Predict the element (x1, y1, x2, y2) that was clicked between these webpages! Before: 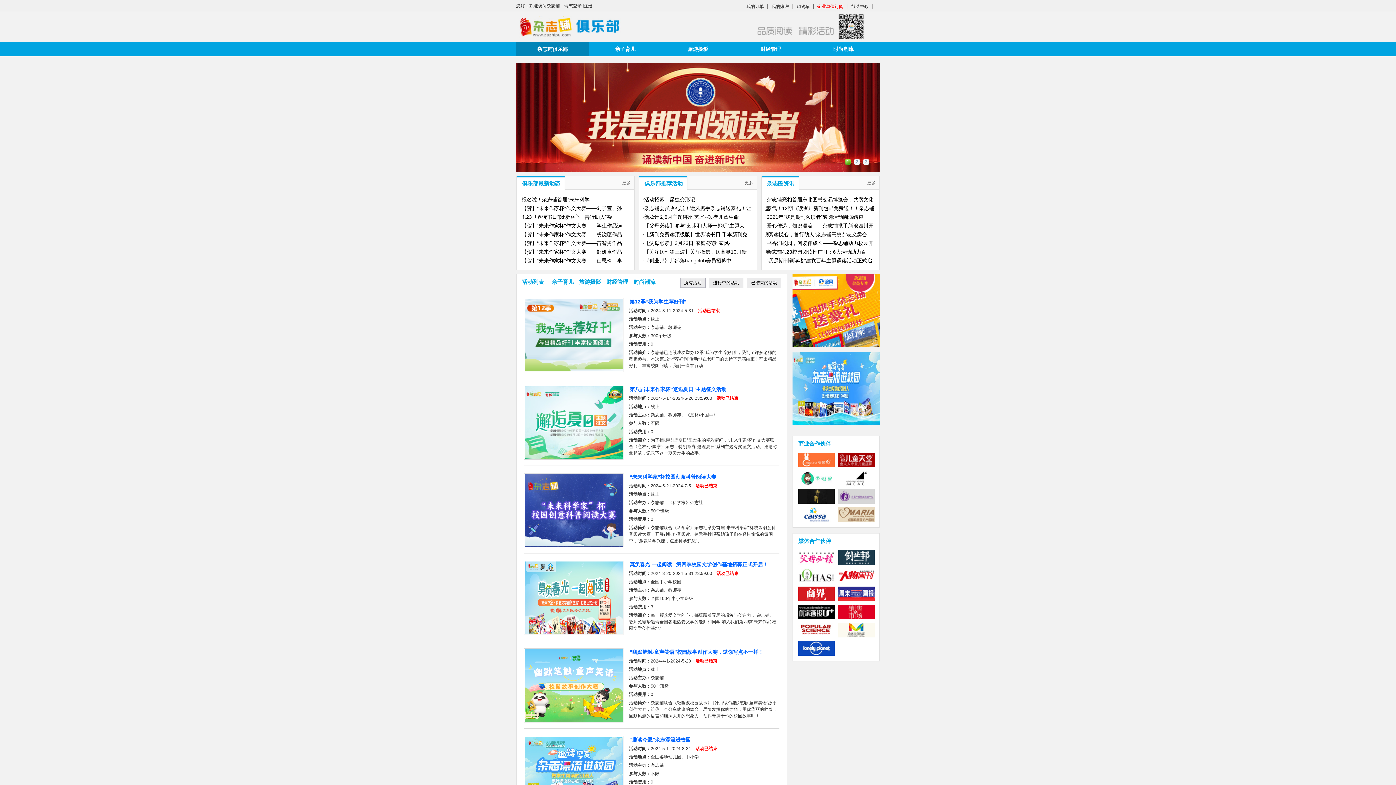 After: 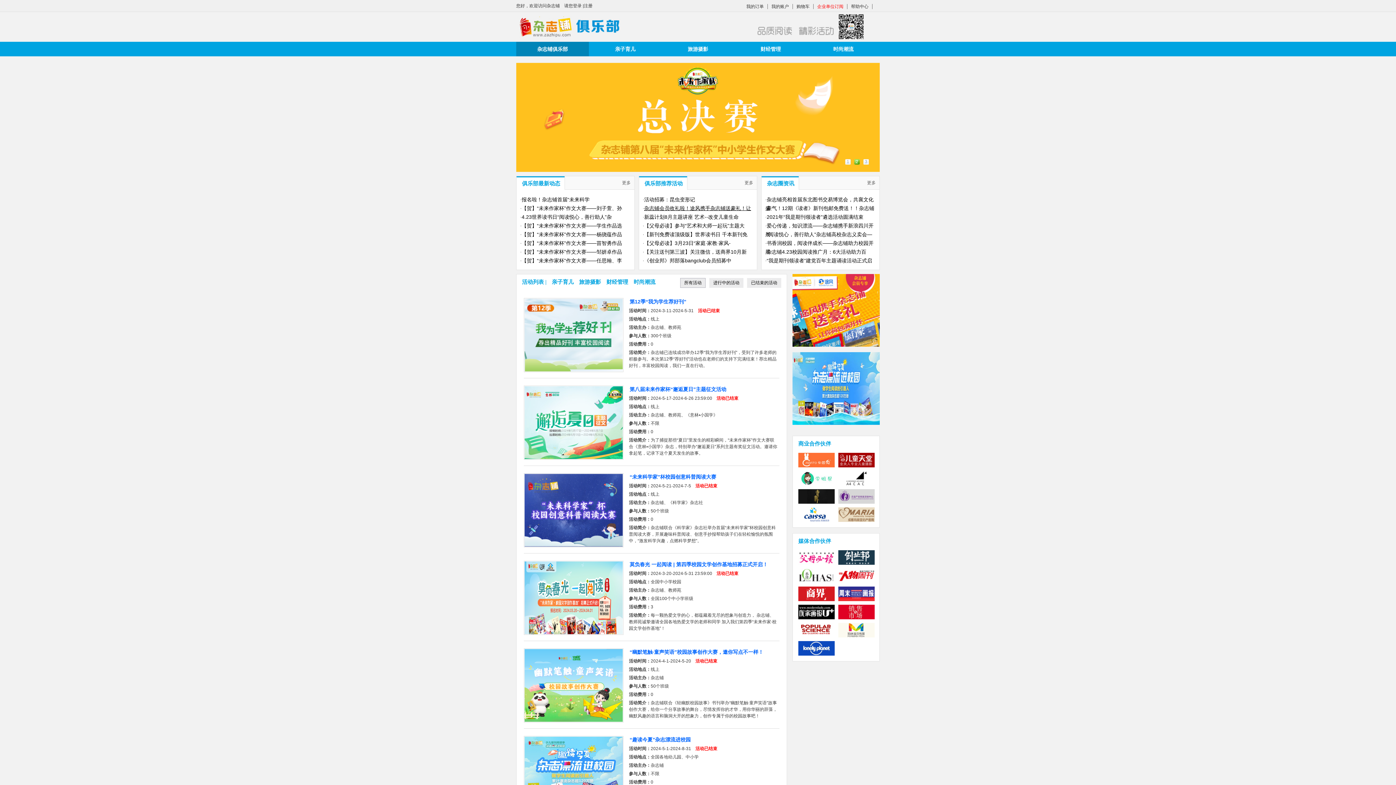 Action: label: 杂志铺会员收礼啦！途风携手杂志铺送豪礼！让 bbox: (644, 205, 751, 211)